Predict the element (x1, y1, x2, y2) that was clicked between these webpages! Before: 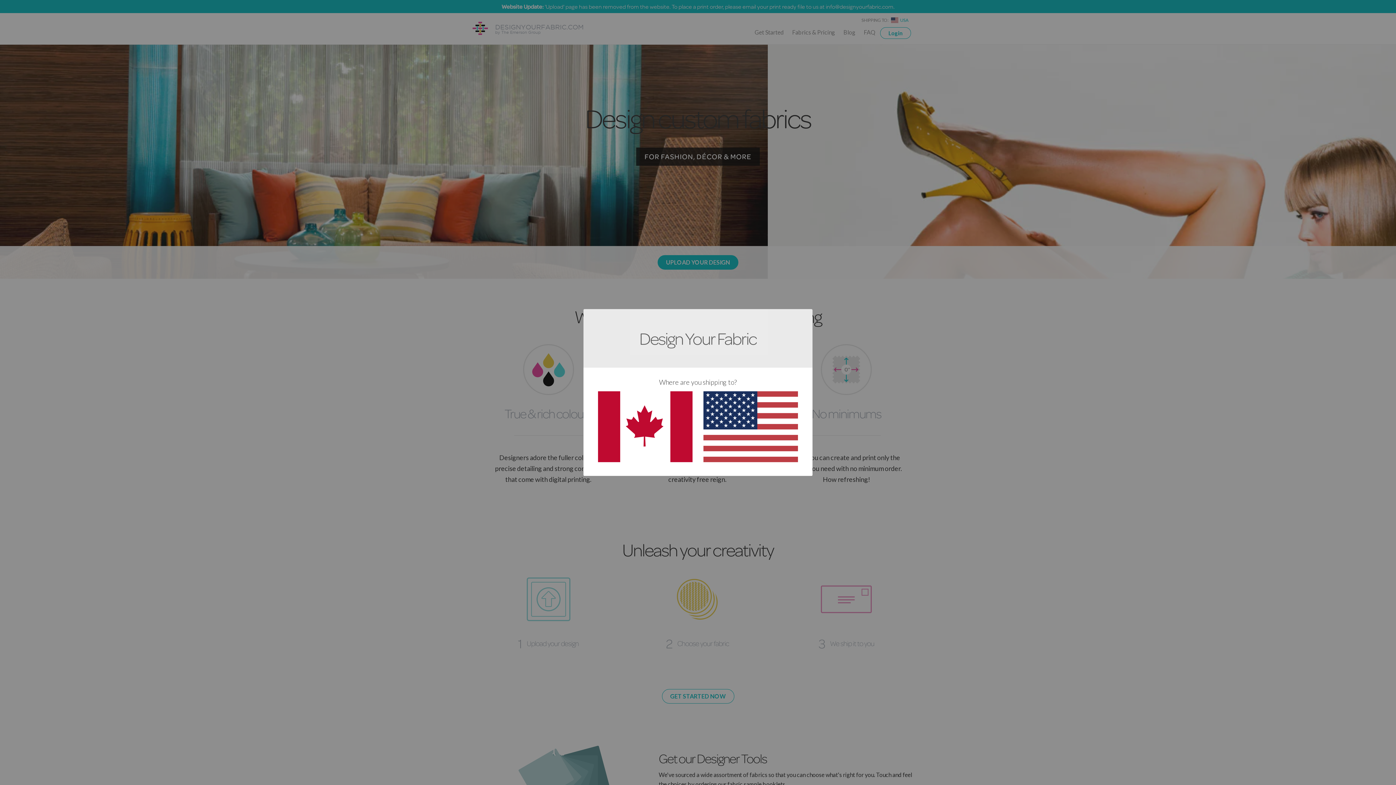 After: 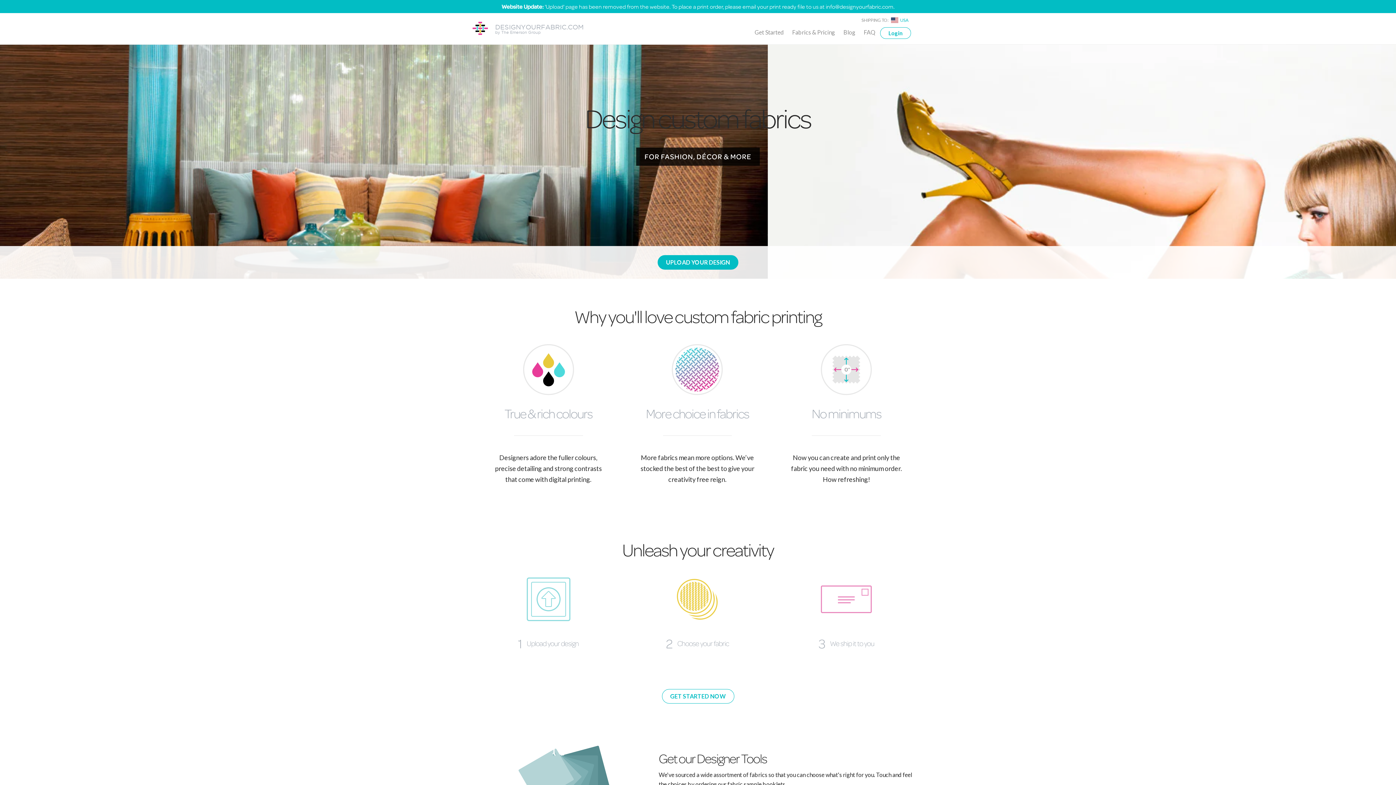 Action: bbox: (703, 455, 798, 463)